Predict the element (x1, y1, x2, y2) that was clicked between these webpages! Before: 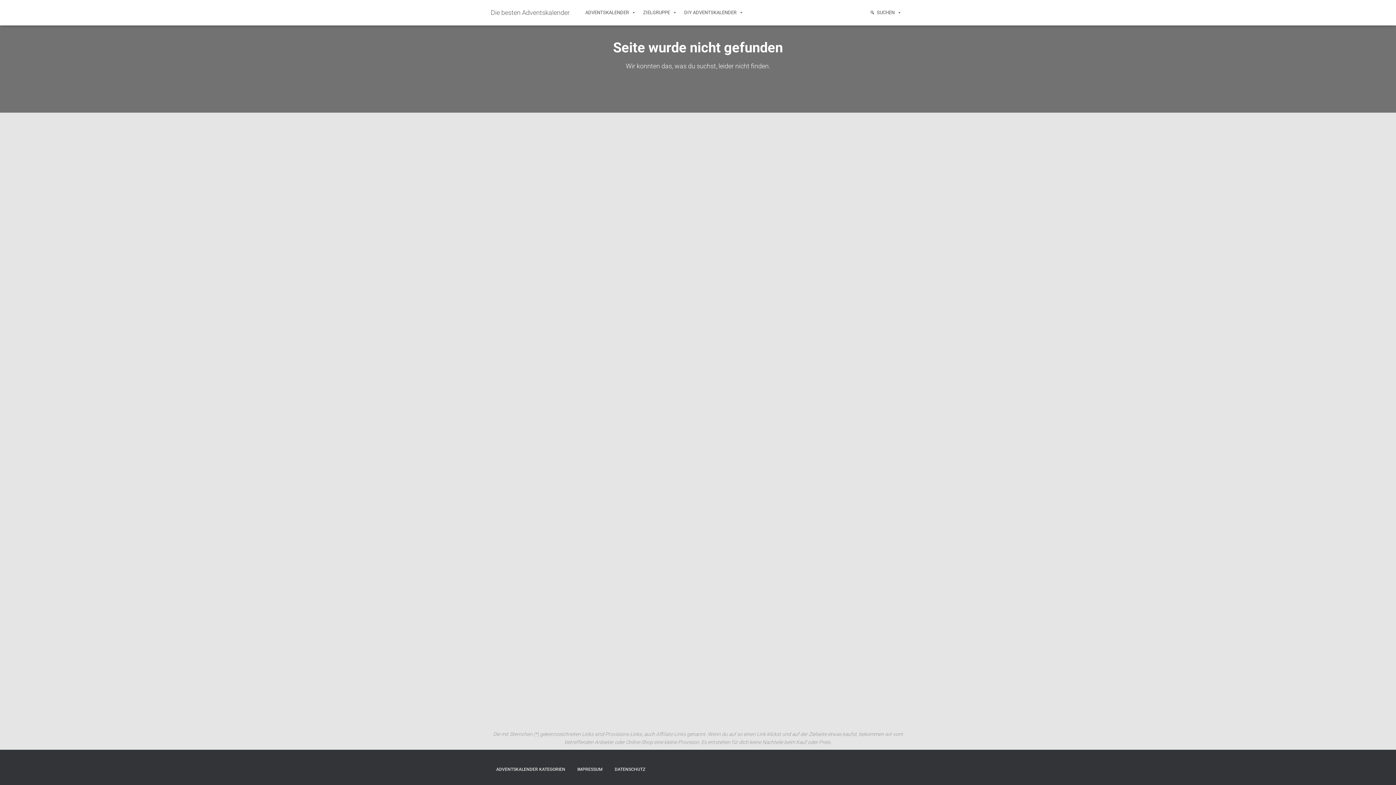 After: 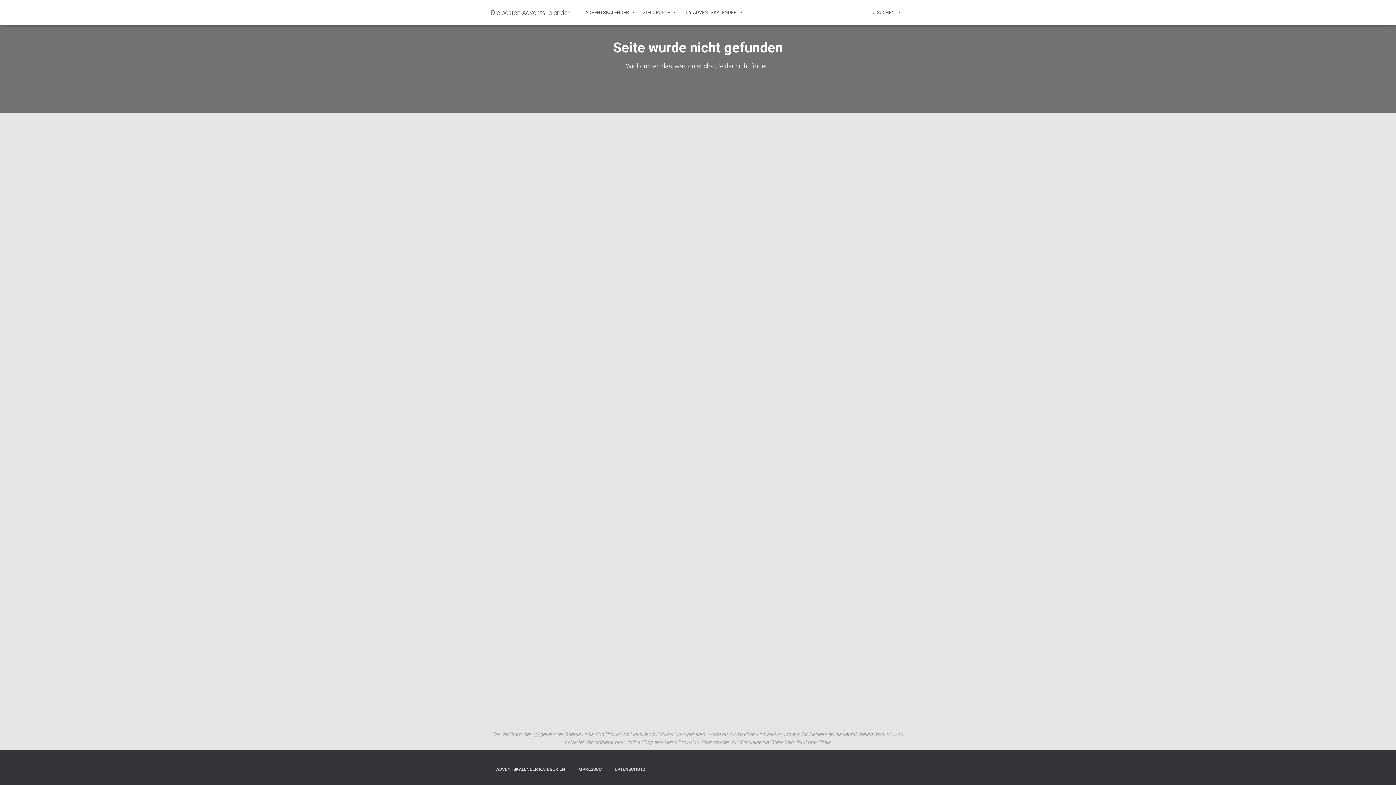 Action: bbox: (656, 731, 686, 737) label: Affiliate-Links